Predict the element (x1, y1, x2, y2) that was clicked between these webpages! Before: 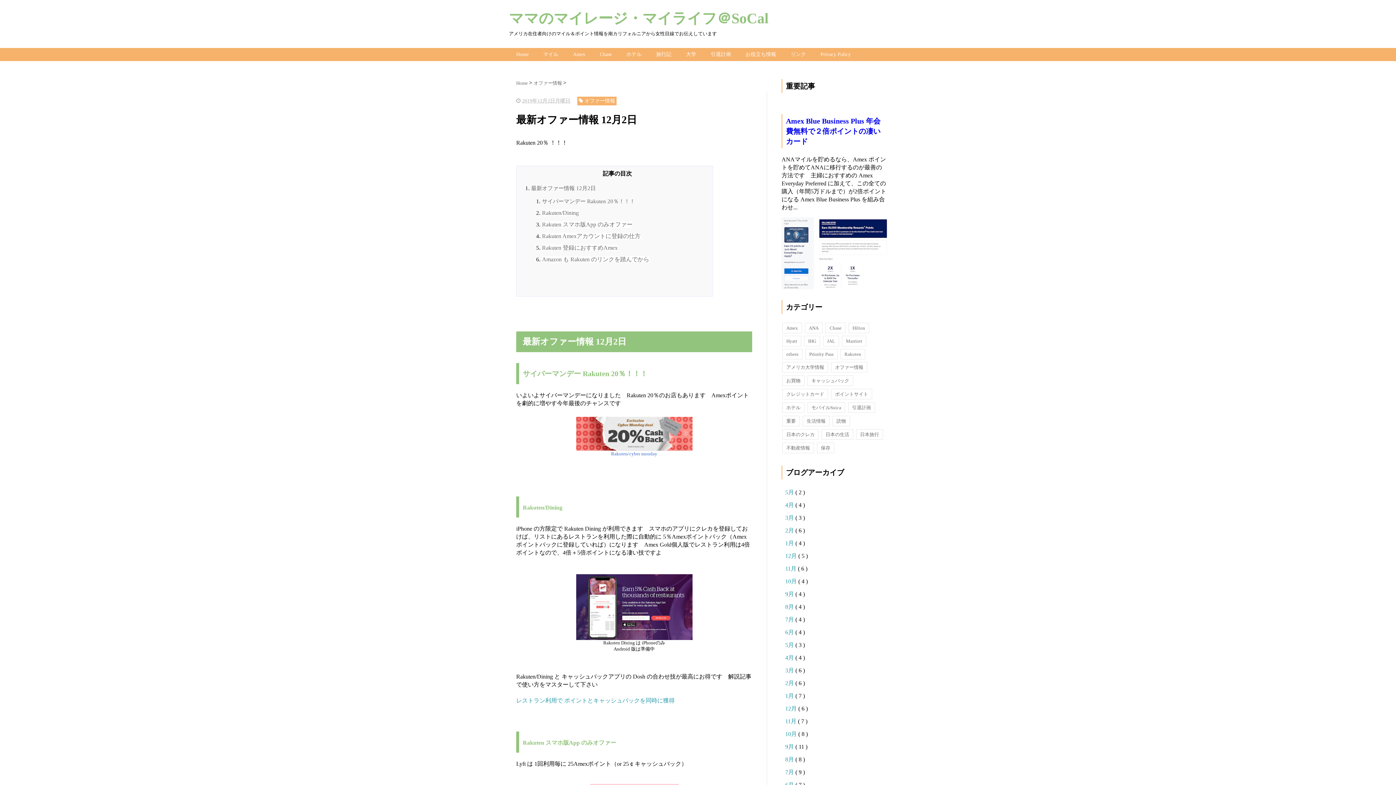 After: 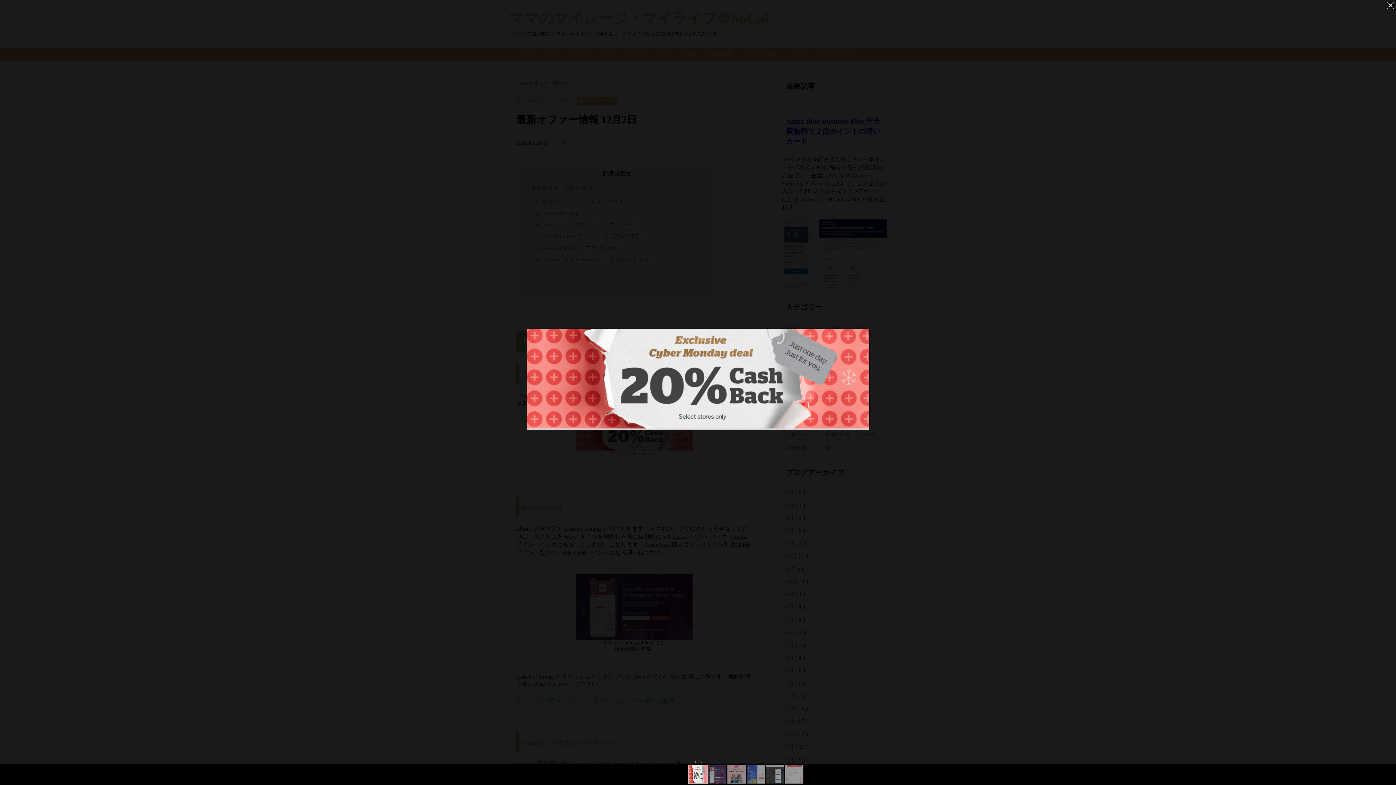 Action: bbox: (576, 417, 692, 451)